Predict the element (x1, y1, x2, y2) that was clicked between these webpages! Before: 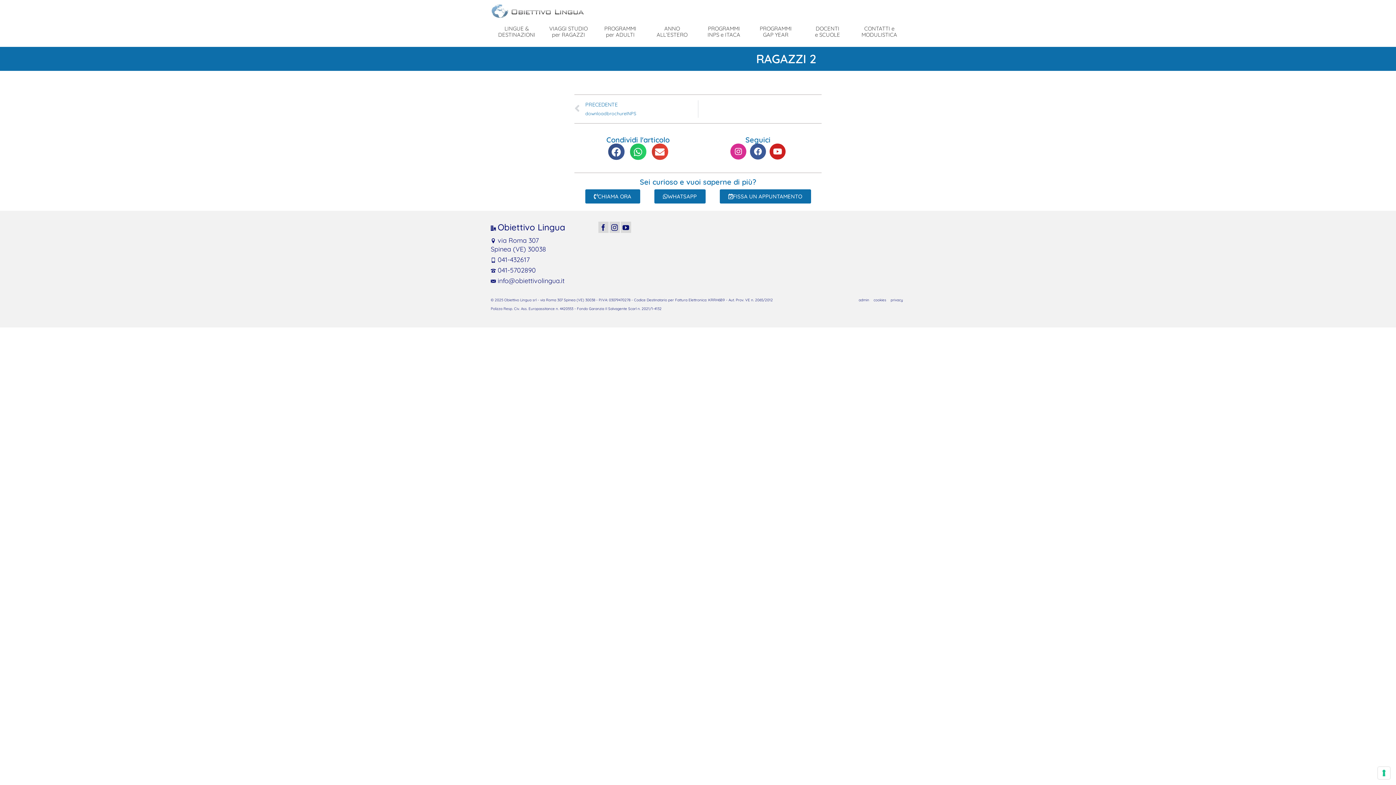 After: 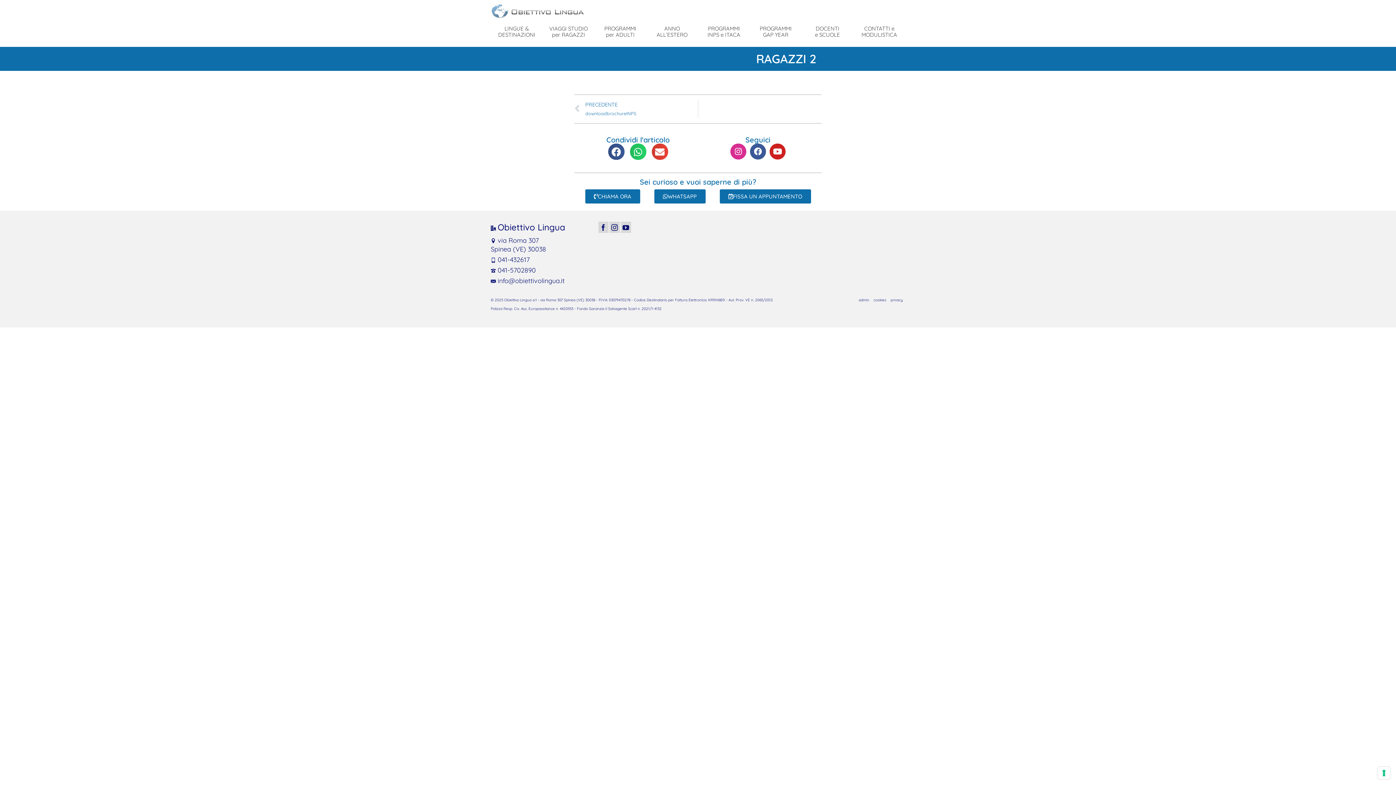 Action: bbox: (1375, 741, 1389, 752)